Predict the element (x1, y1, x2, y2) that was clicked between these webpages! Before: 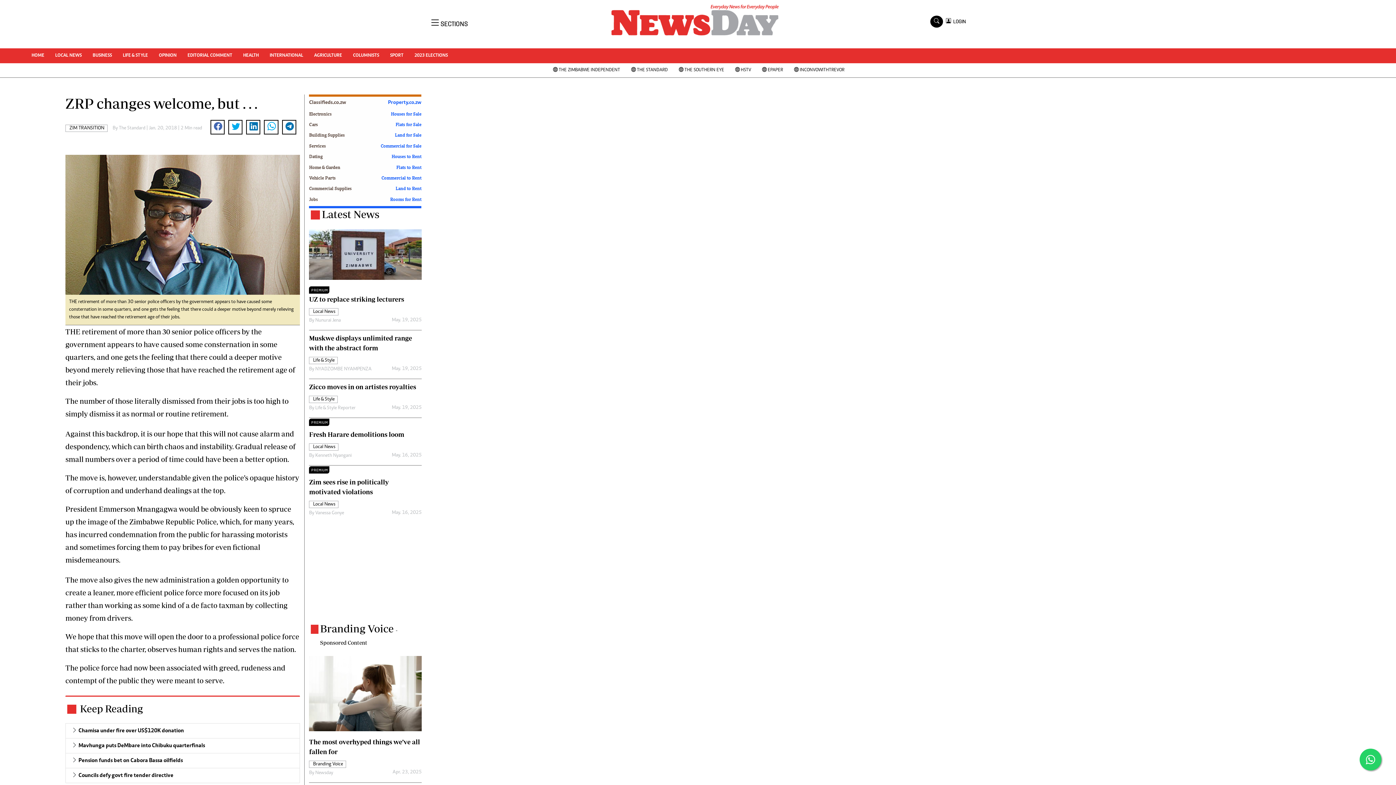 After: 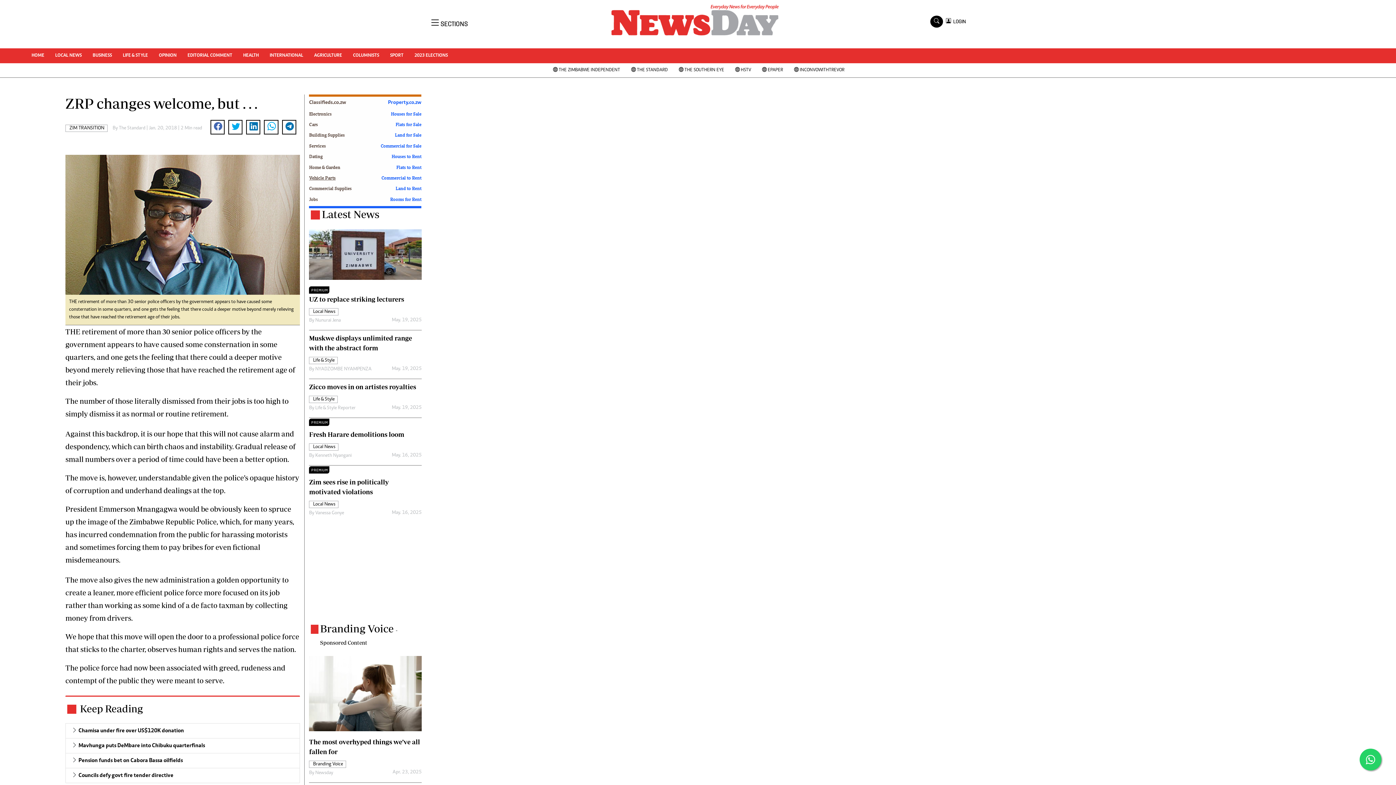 Action: bbox: (309, 175, 366, 185) label: Vehicle Parts